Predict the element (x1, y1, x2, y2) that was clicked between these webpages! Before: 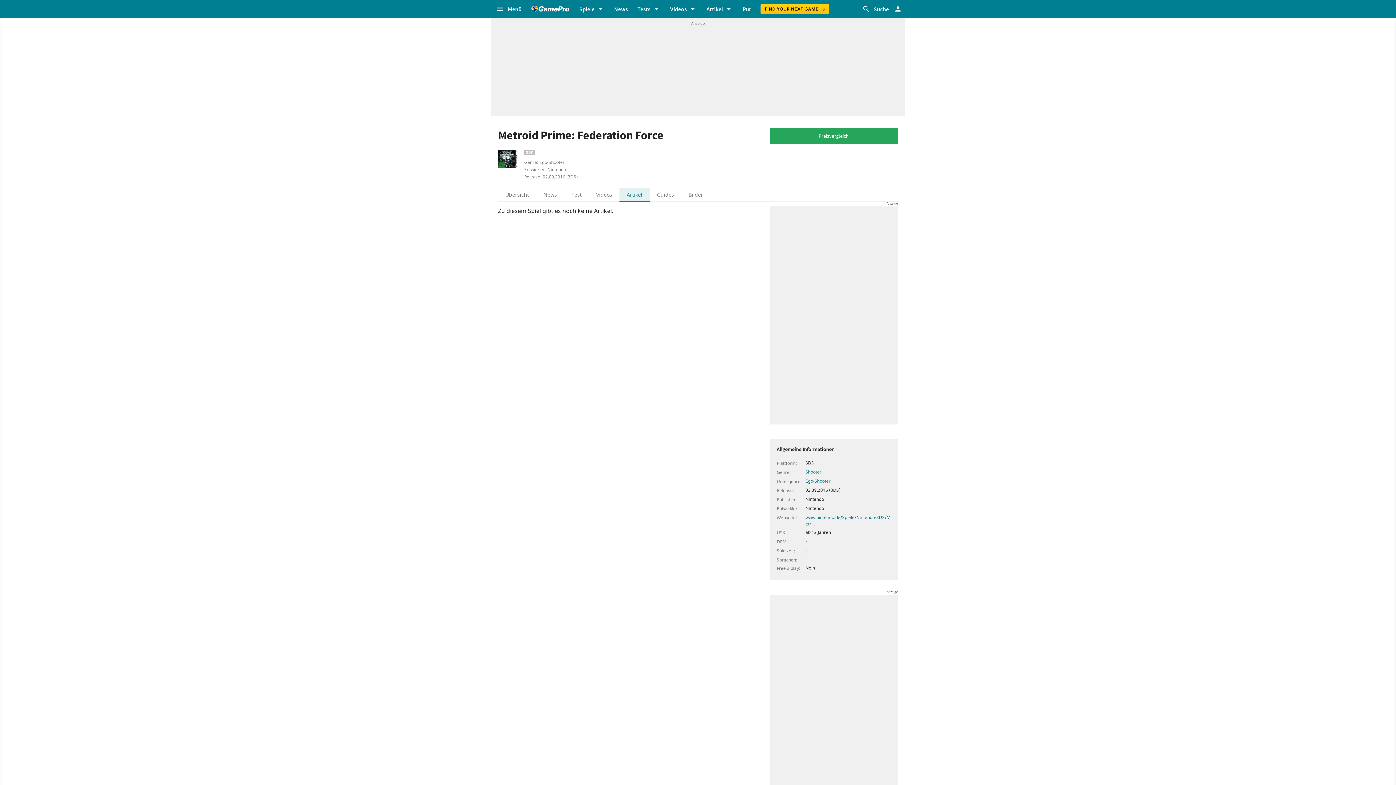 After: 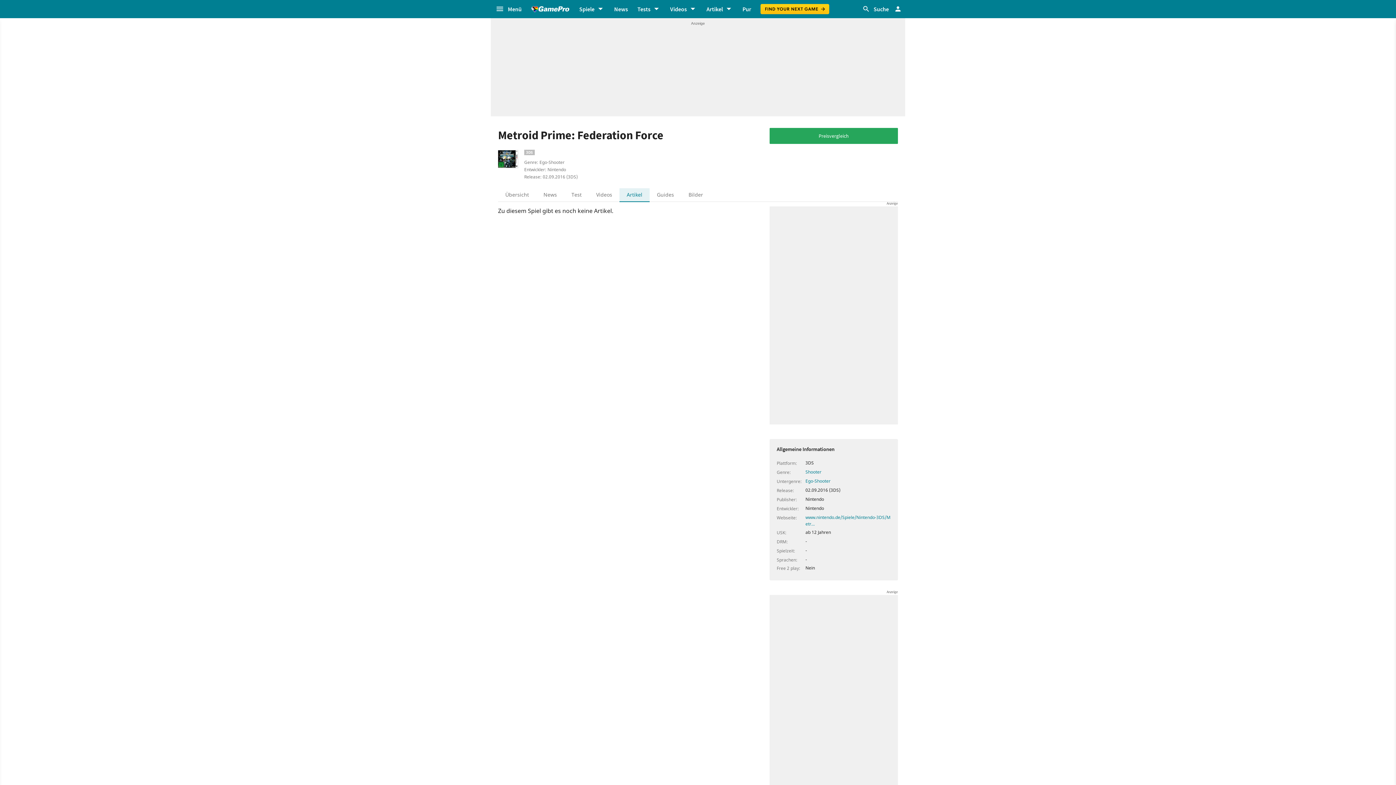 Action: label: Artikel bbox: (619, 188, 649, 202)